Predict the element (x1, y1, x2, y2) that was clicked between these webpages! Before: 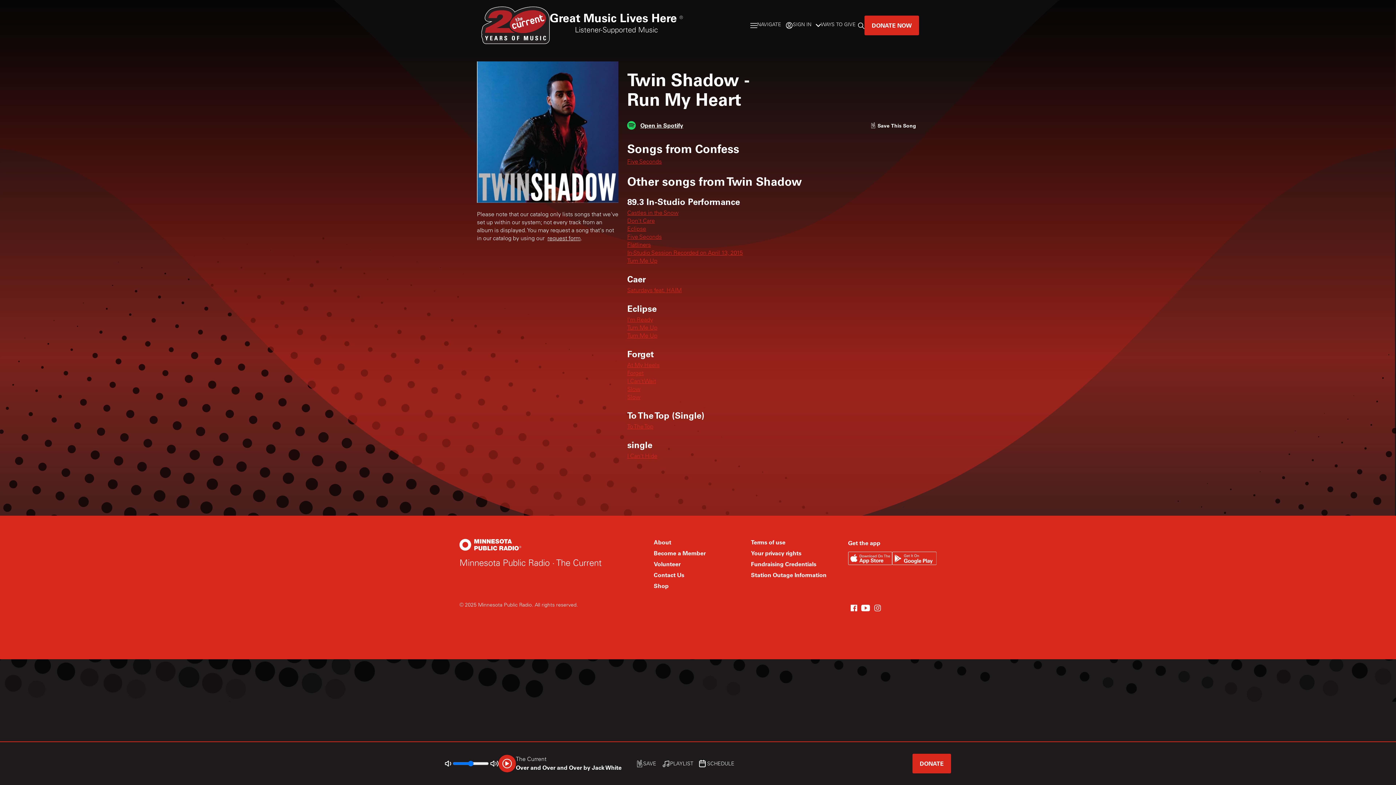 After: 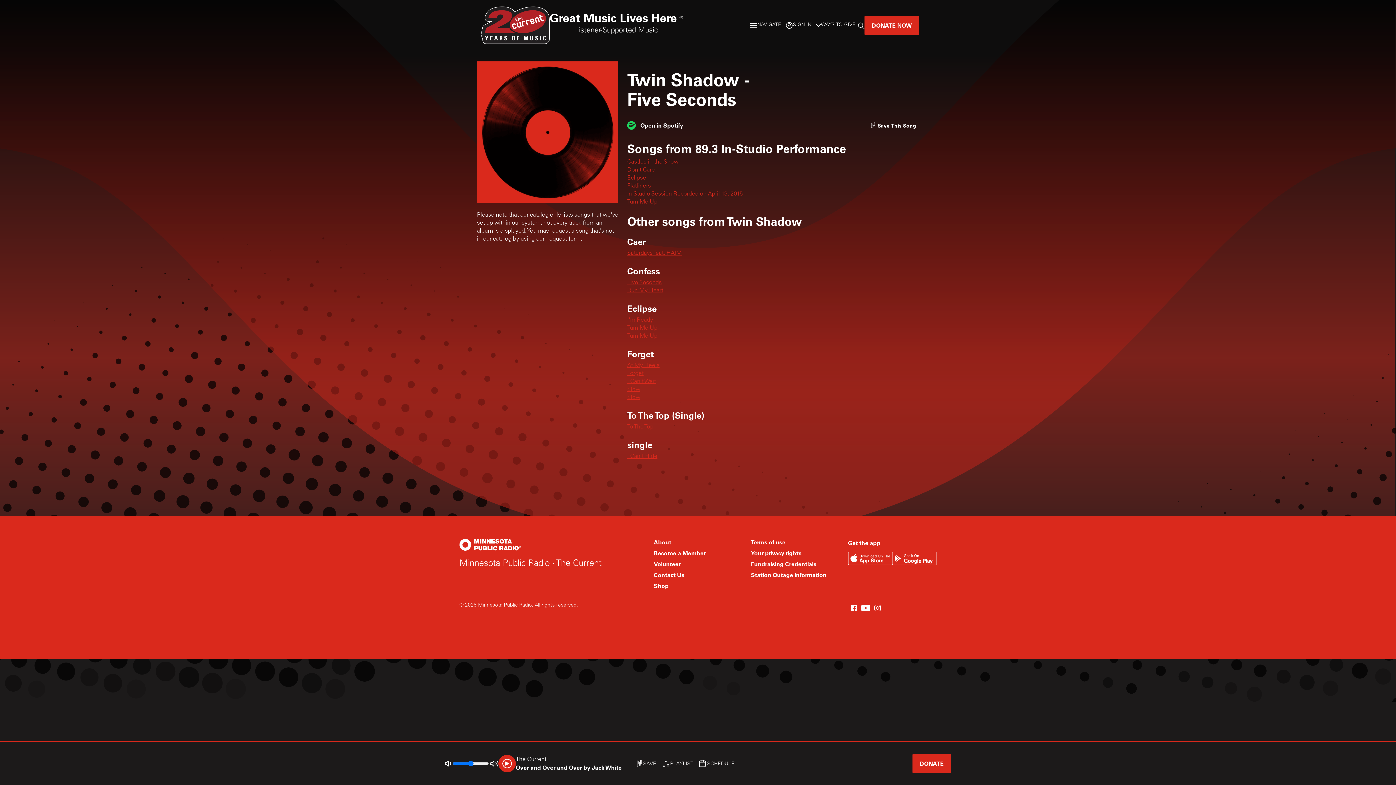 Action: bbox: (627, 234, 661, 240) label: Five Seconds